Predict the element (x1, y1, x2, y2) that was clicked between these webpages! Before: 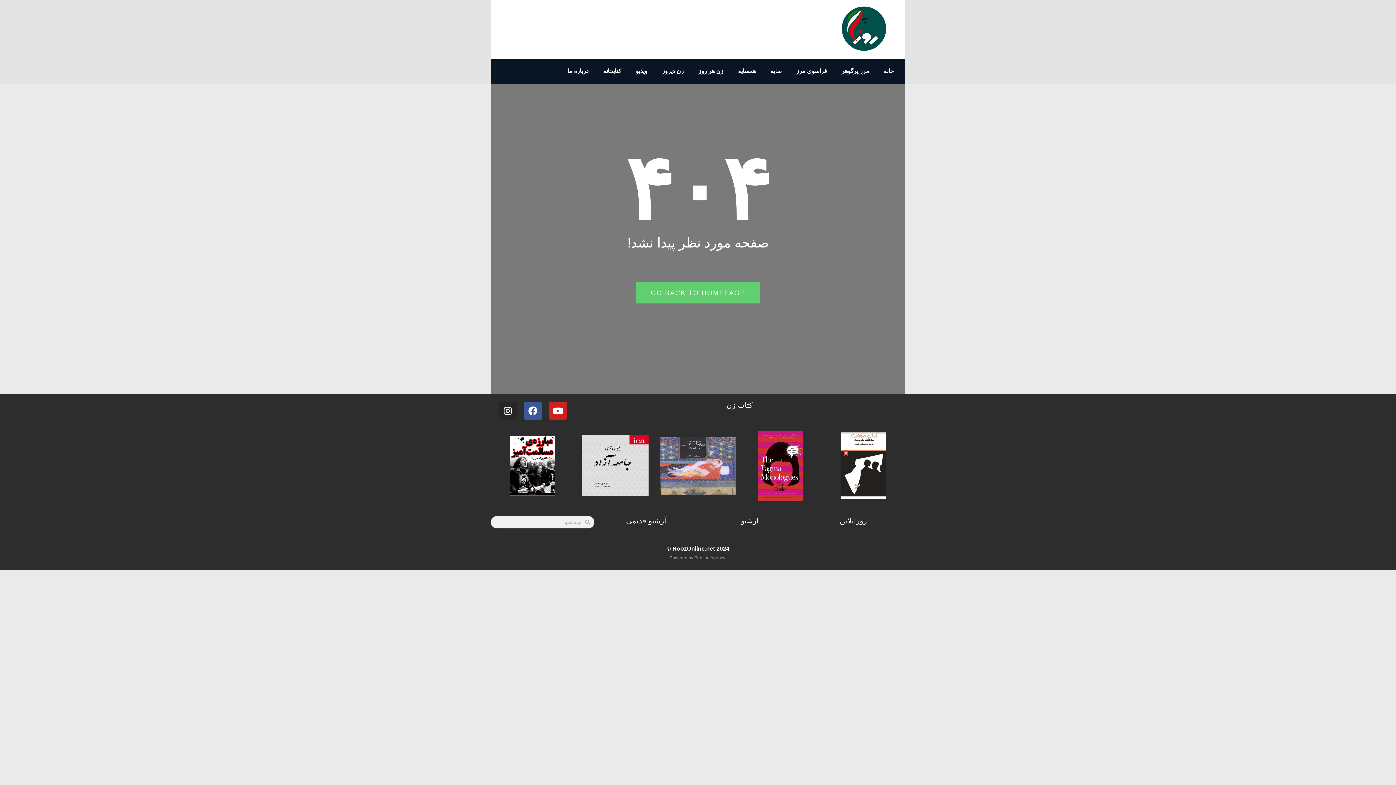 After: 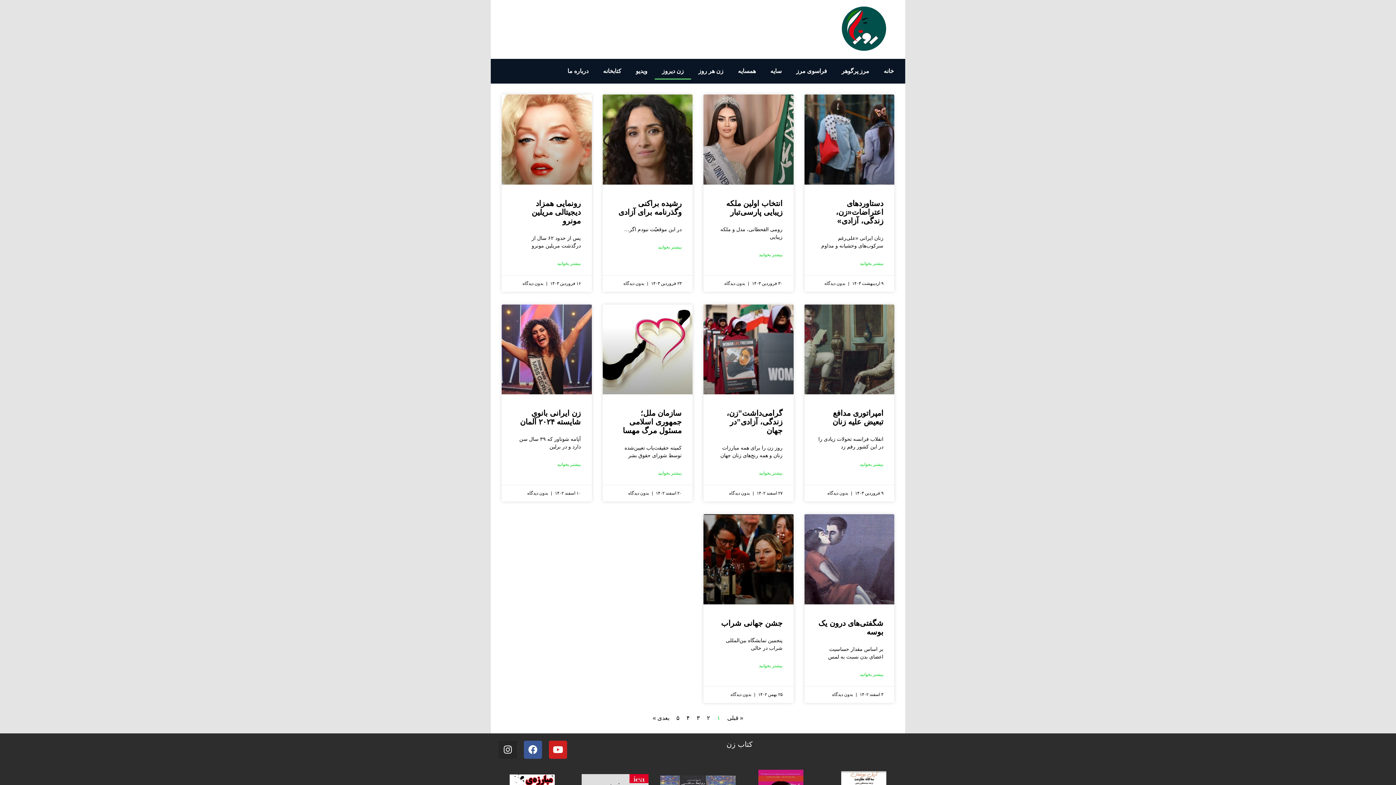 Action: label: زن دیروز bbox: (654, 62, 691, 79)